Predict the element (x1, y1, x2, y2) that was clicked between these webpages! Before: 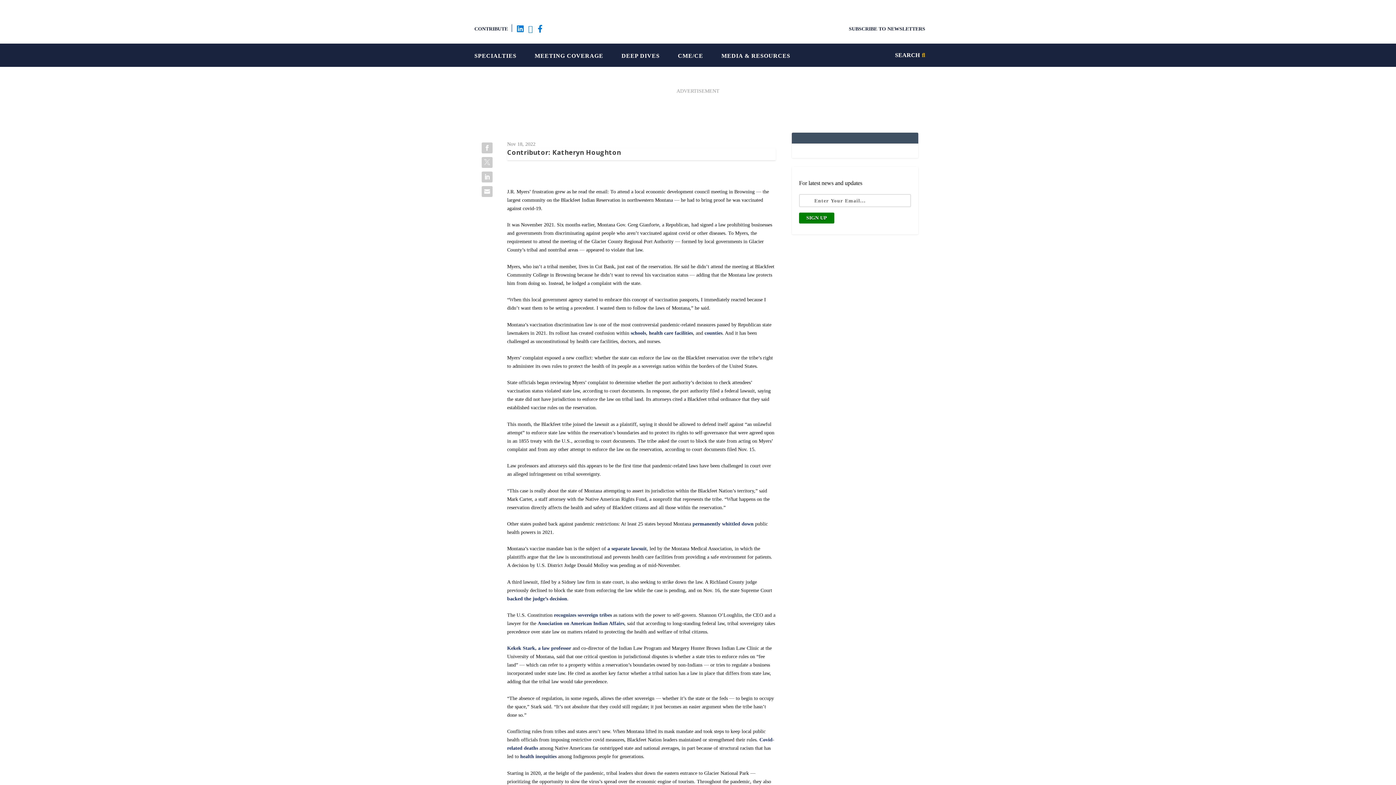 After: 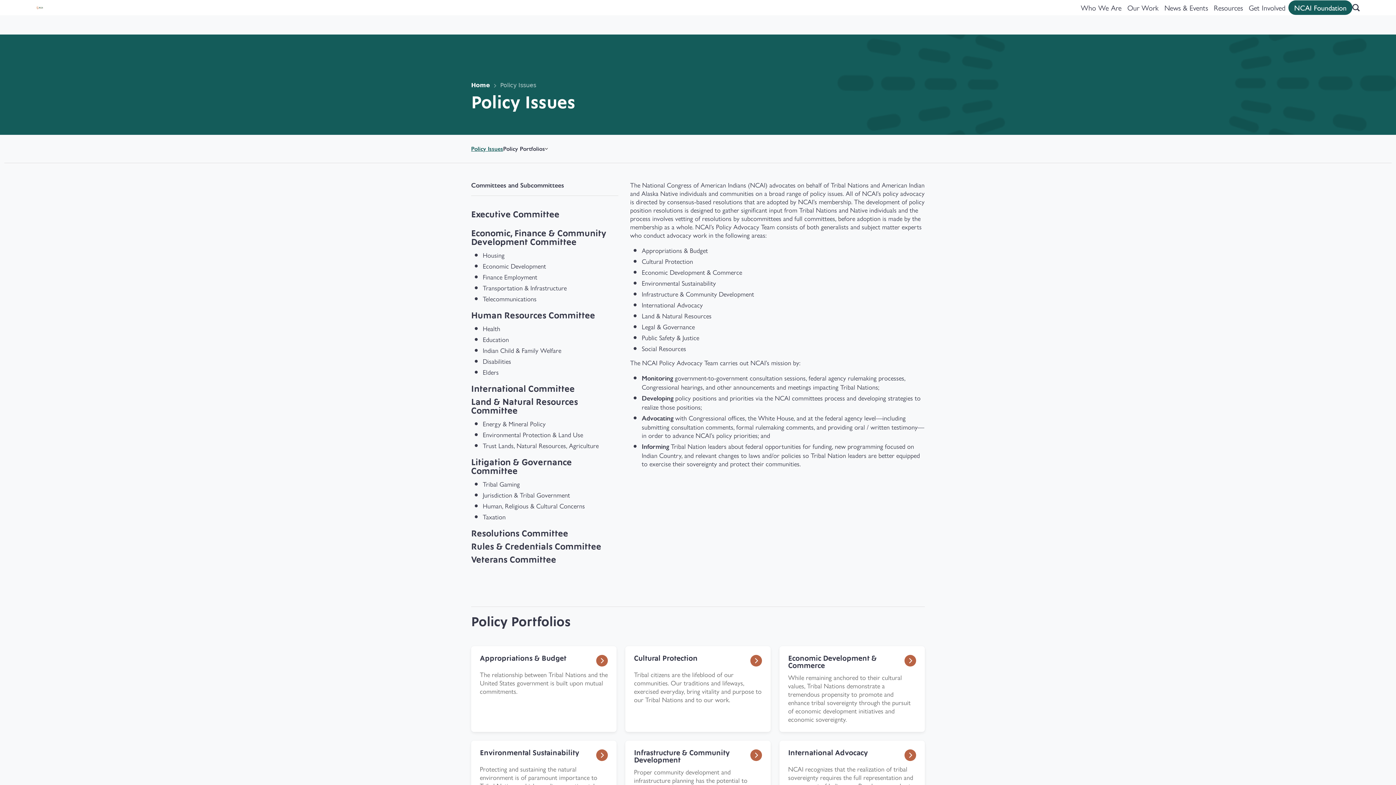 Action: bbox: (554, 612, 612, 618) label: recognizes sovereign tribes